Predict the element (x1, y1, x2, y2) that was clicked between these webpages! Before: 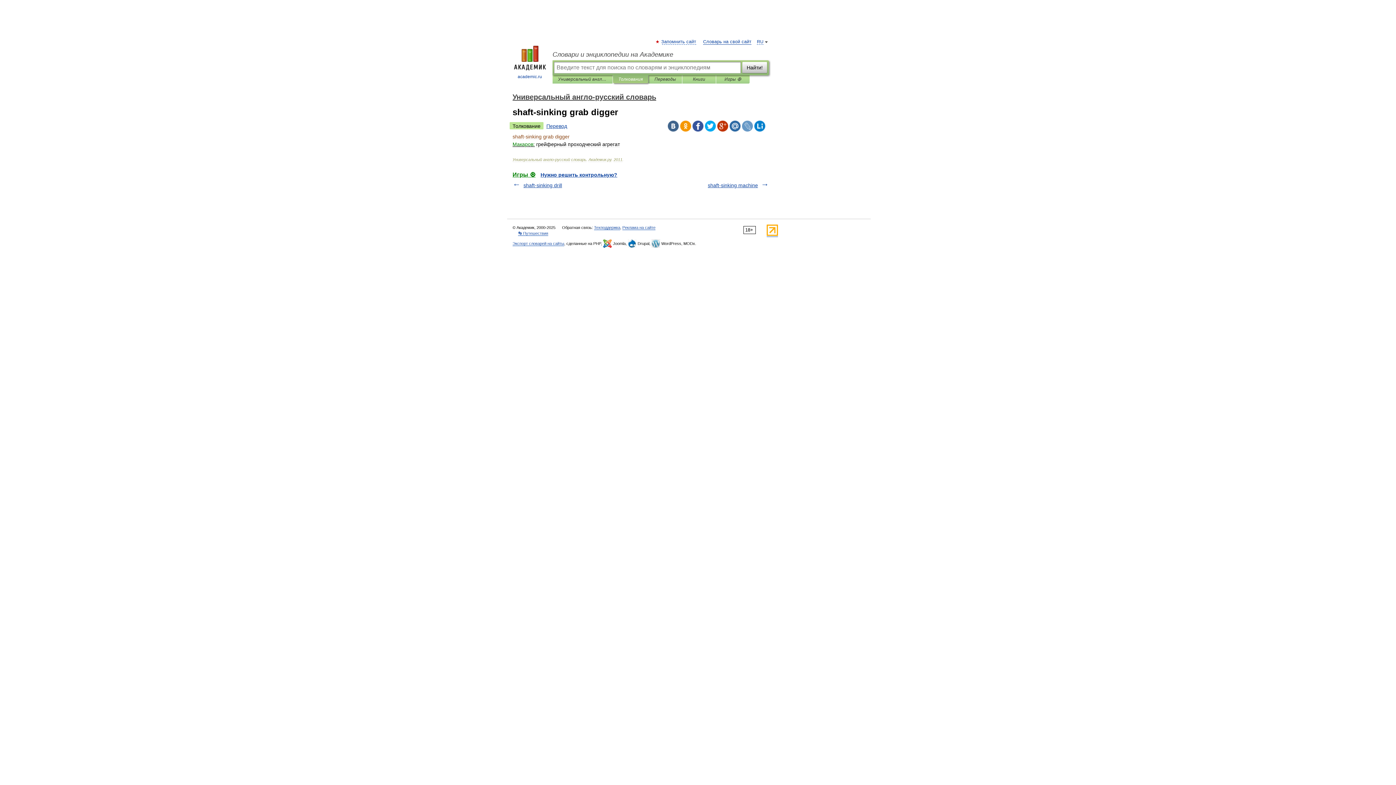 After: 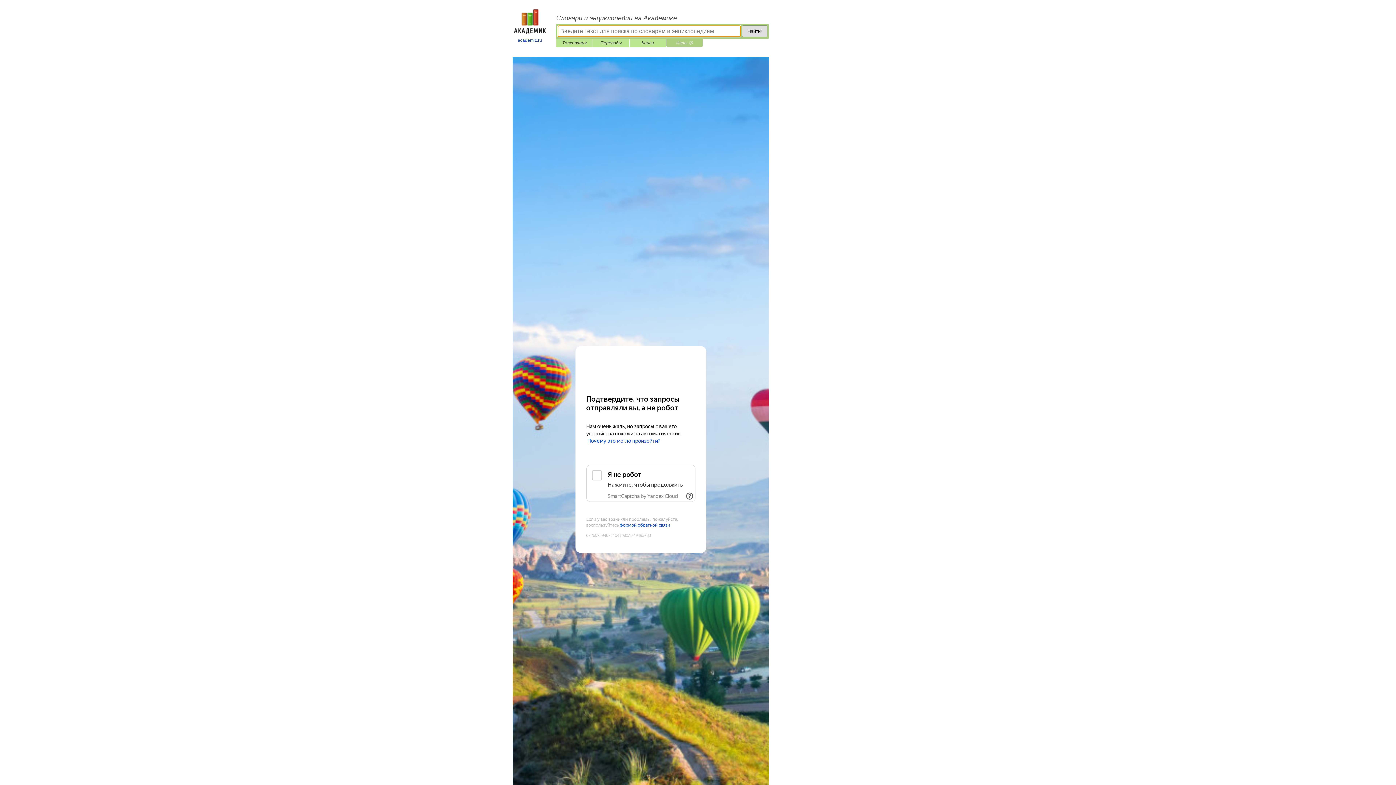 Action: bbox: (512, 171, 535, 177) label: Игры ⚽